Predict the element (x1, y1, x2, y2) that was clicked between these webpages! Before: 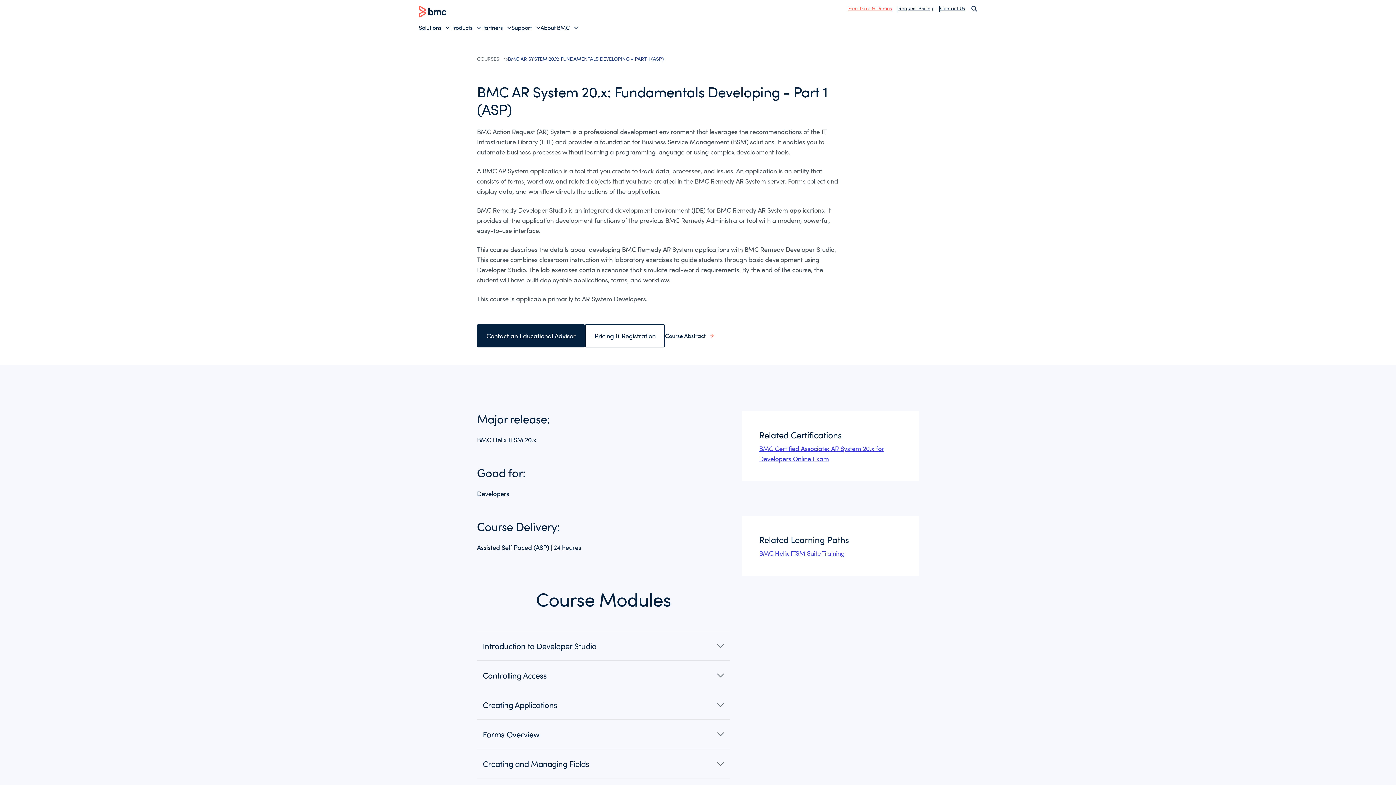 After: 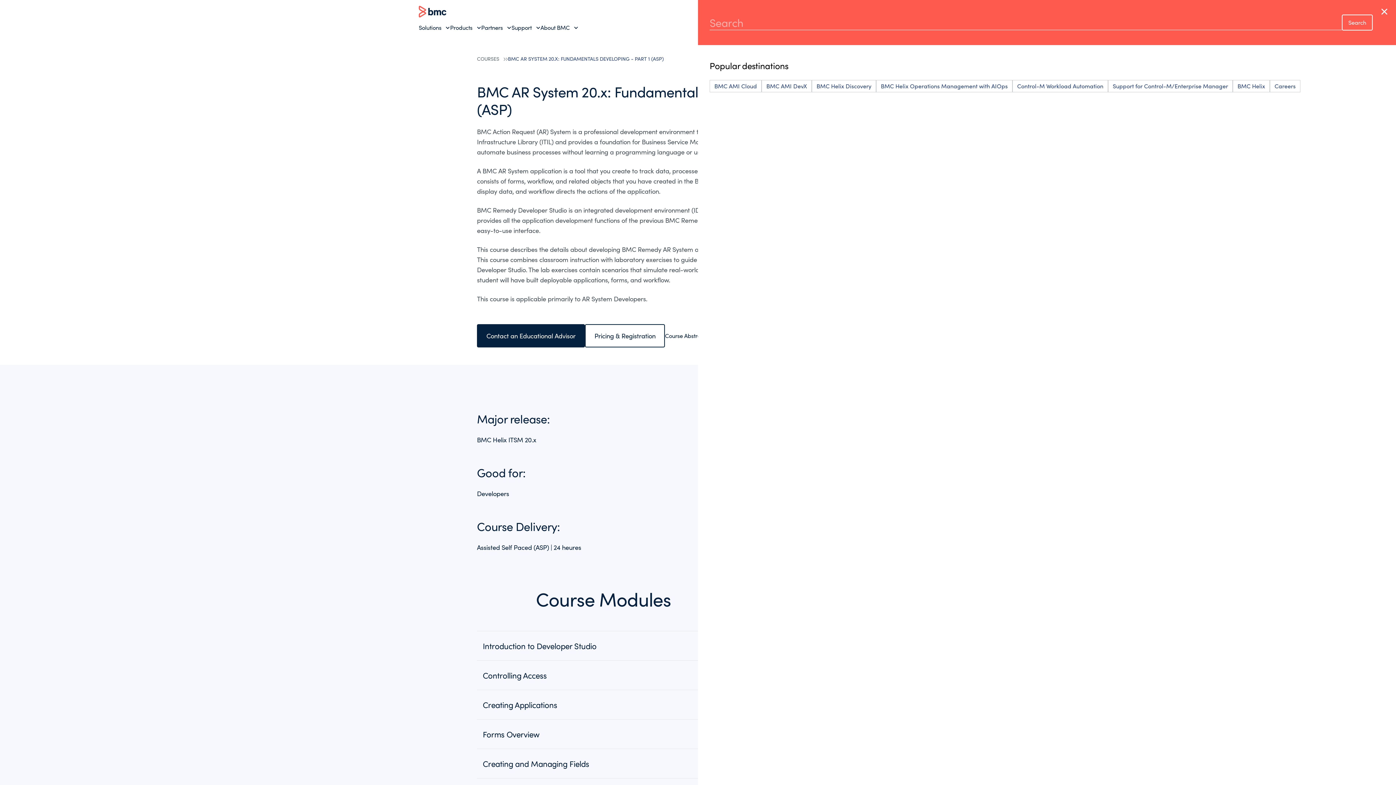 Action: label: Search bbox: (971, 5, 977, 11)